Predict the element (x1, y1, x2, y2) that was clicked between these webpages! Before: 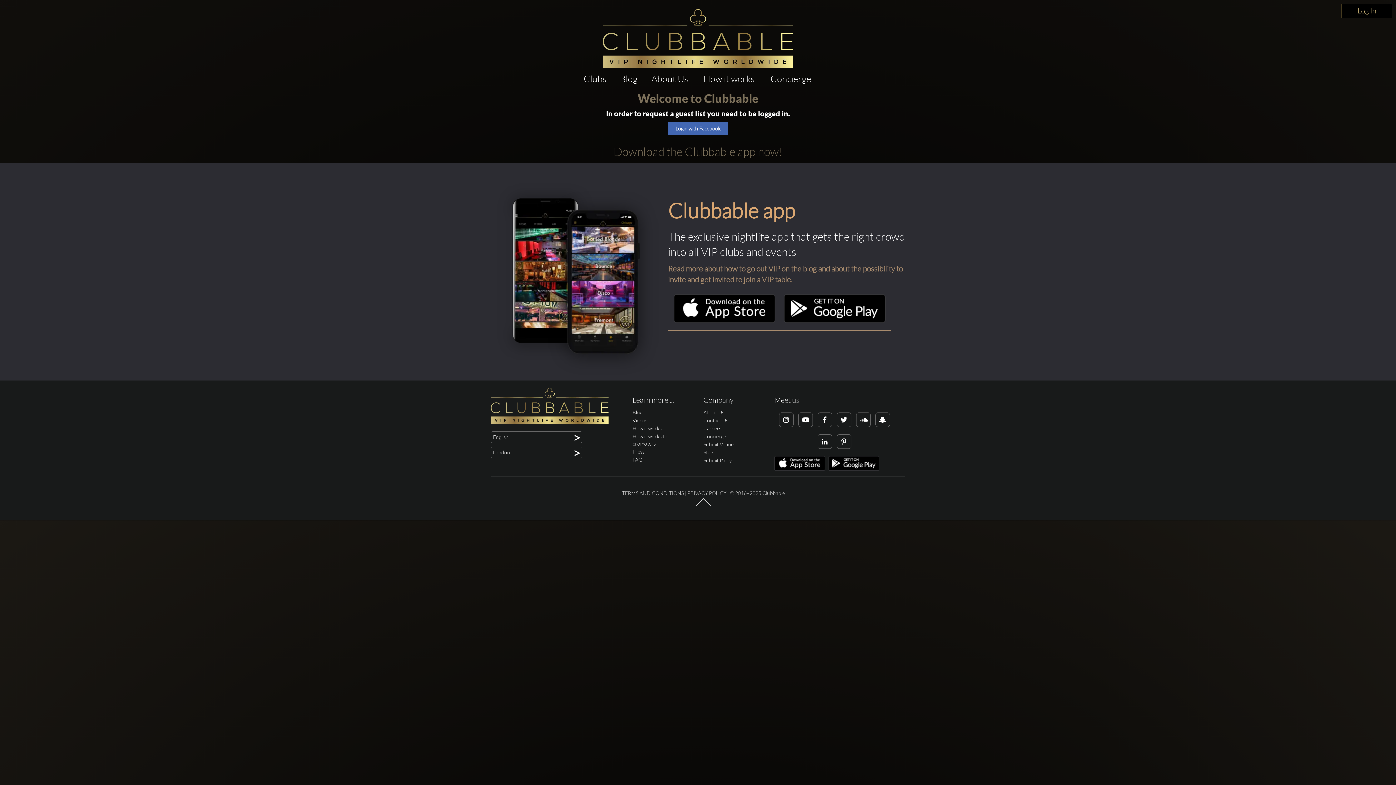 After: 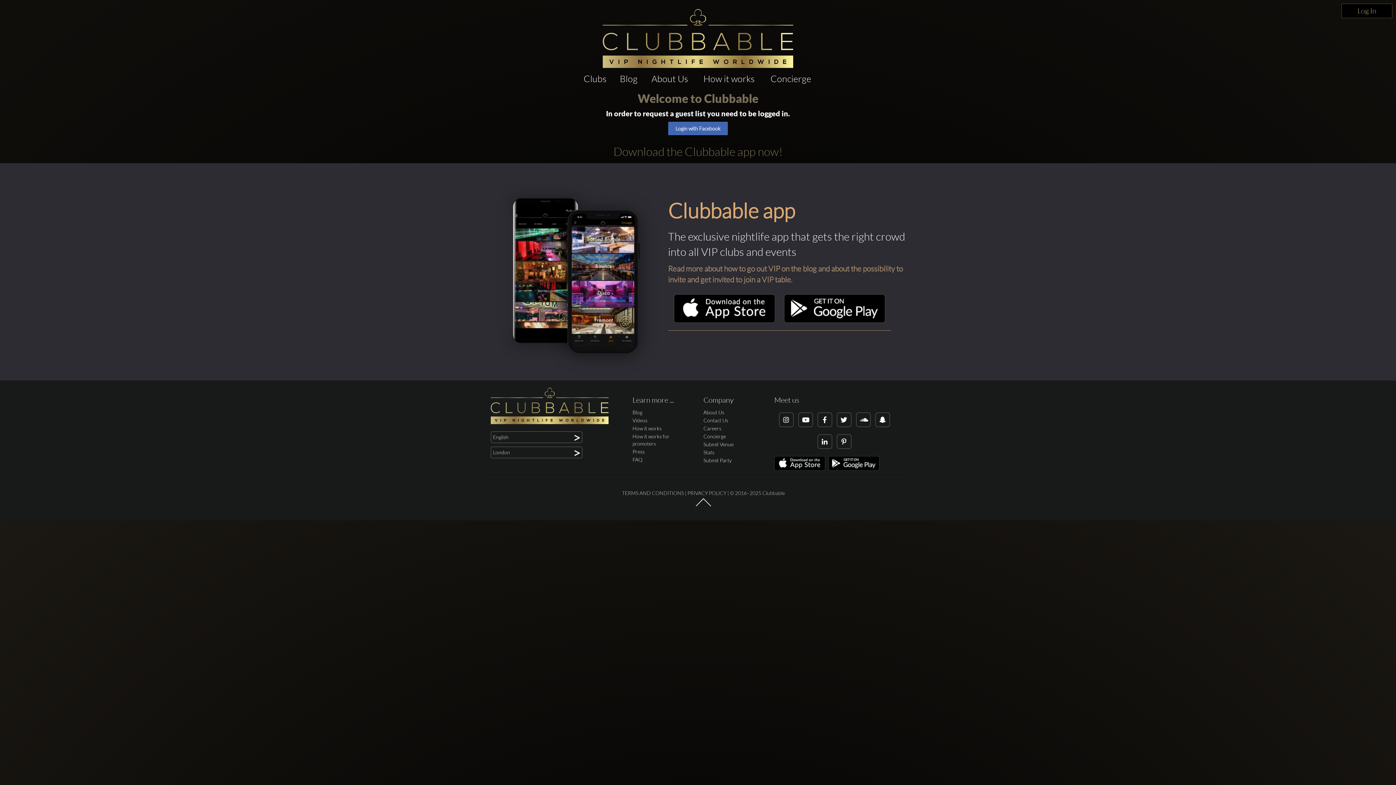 Action: bbox: (622, 490, 684, 496) label: TERMS AND CONDITIONS